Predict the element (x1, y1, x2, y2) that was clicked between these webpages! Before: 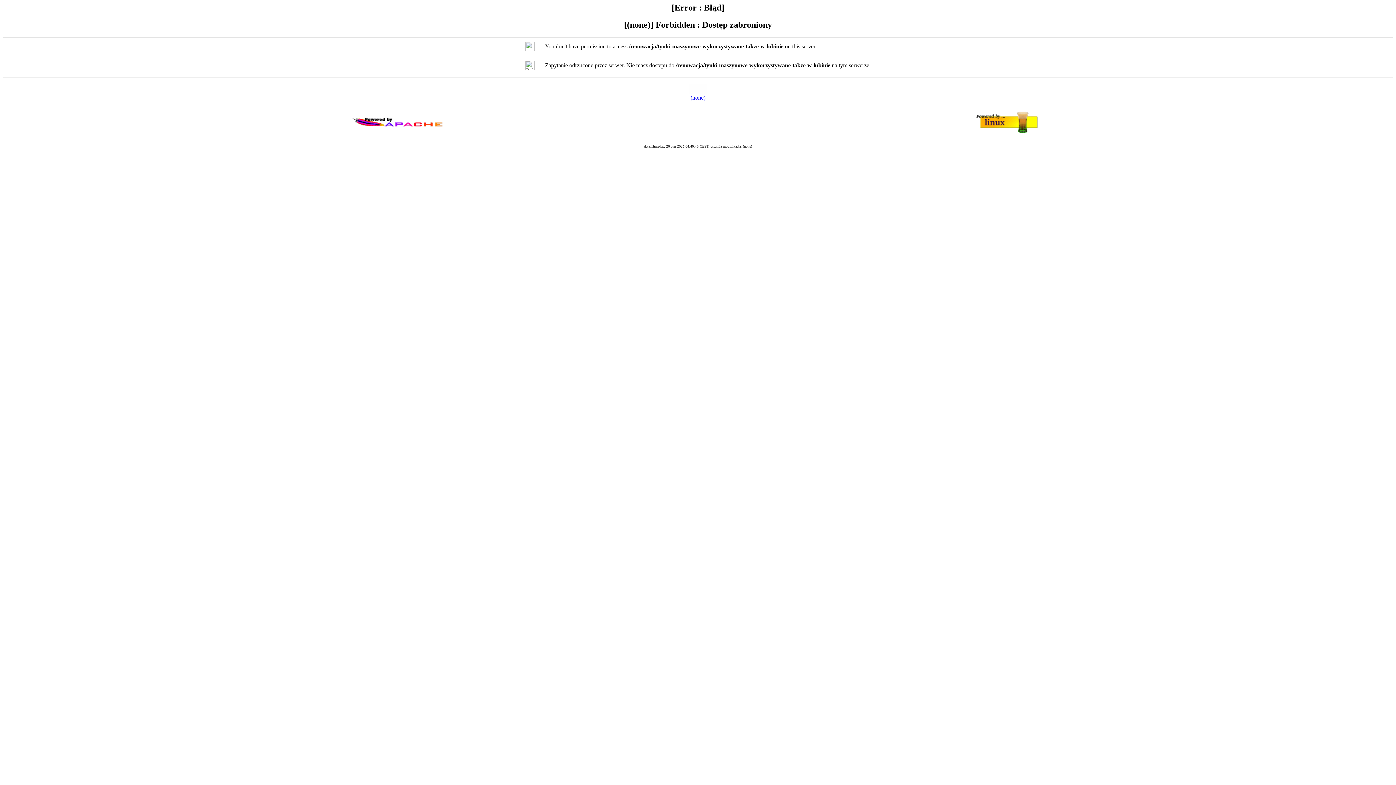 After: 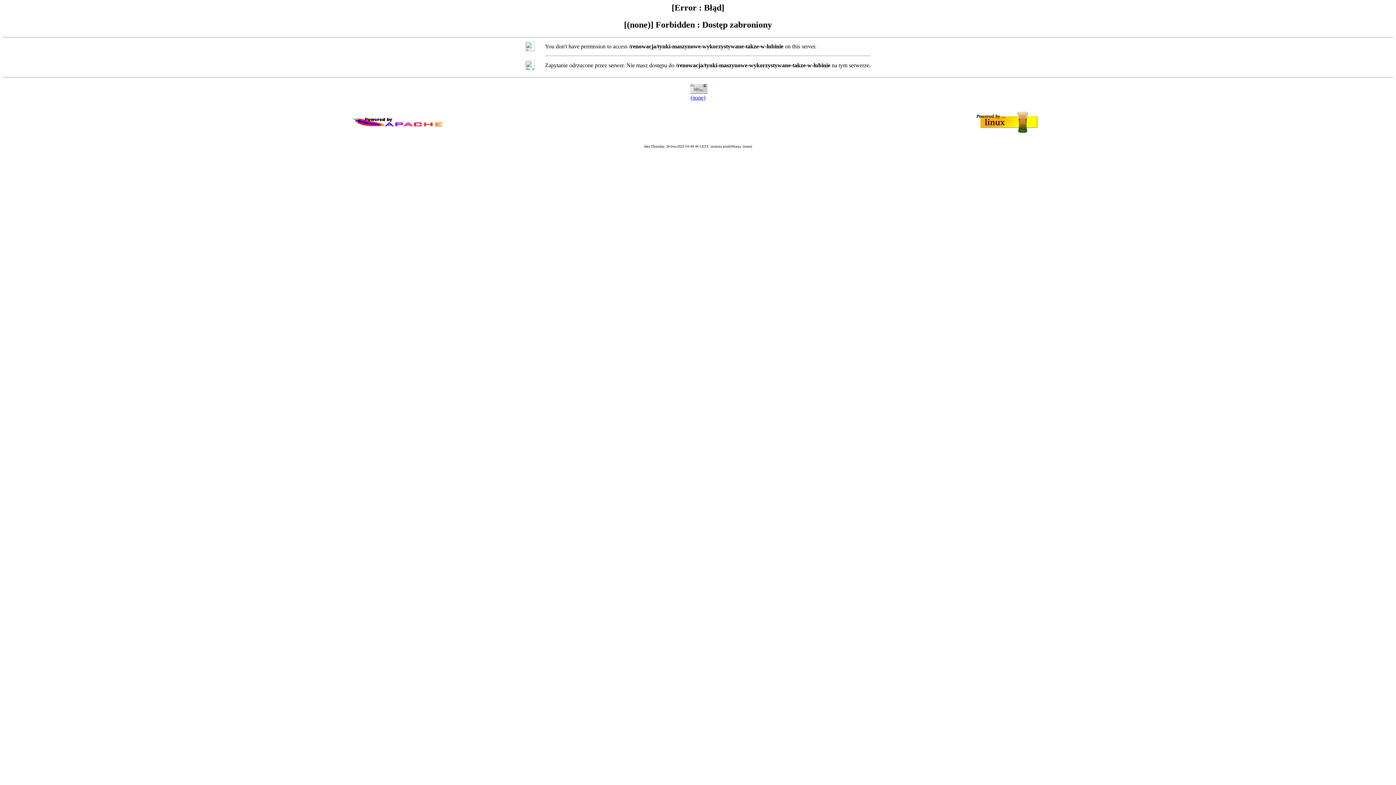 Action: bbox: (690, 94, 705, 100) label: (none)